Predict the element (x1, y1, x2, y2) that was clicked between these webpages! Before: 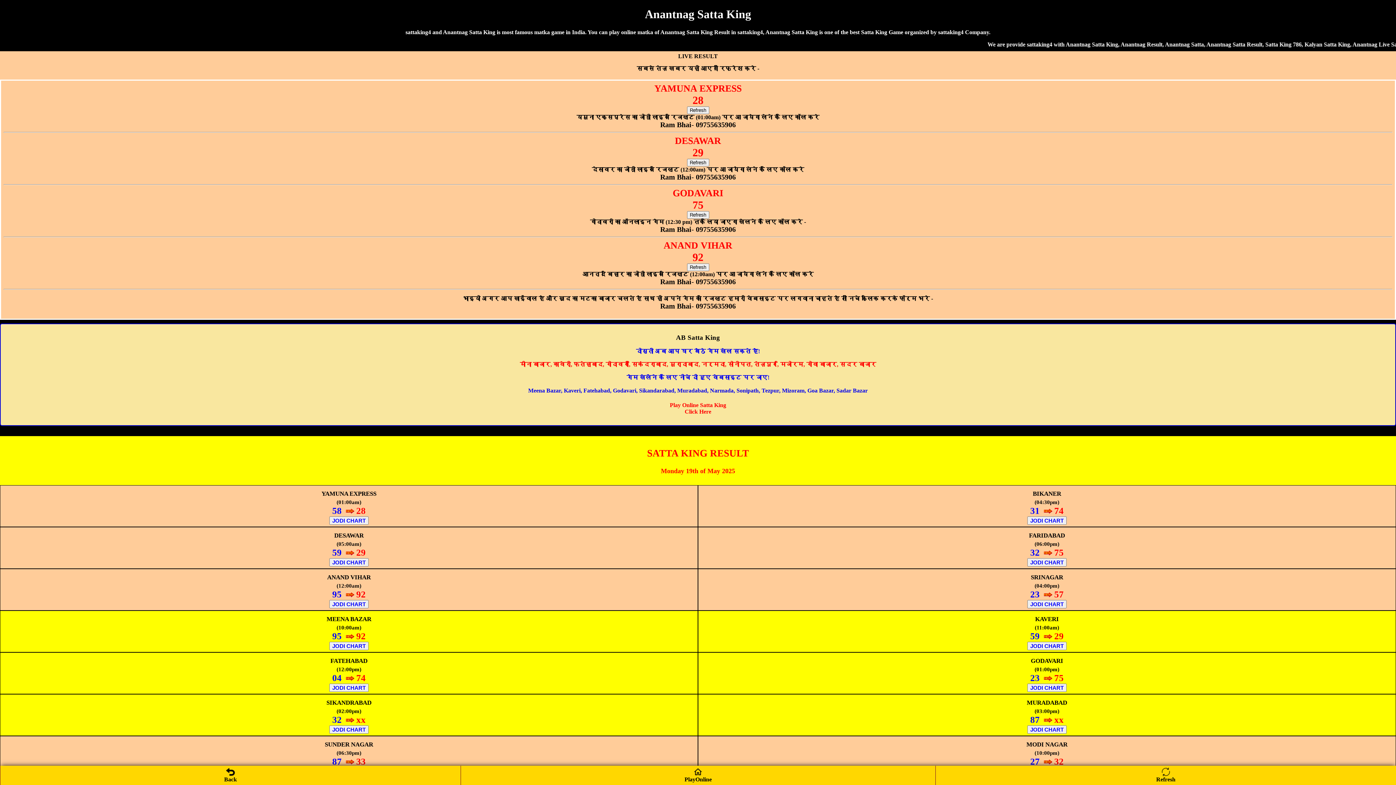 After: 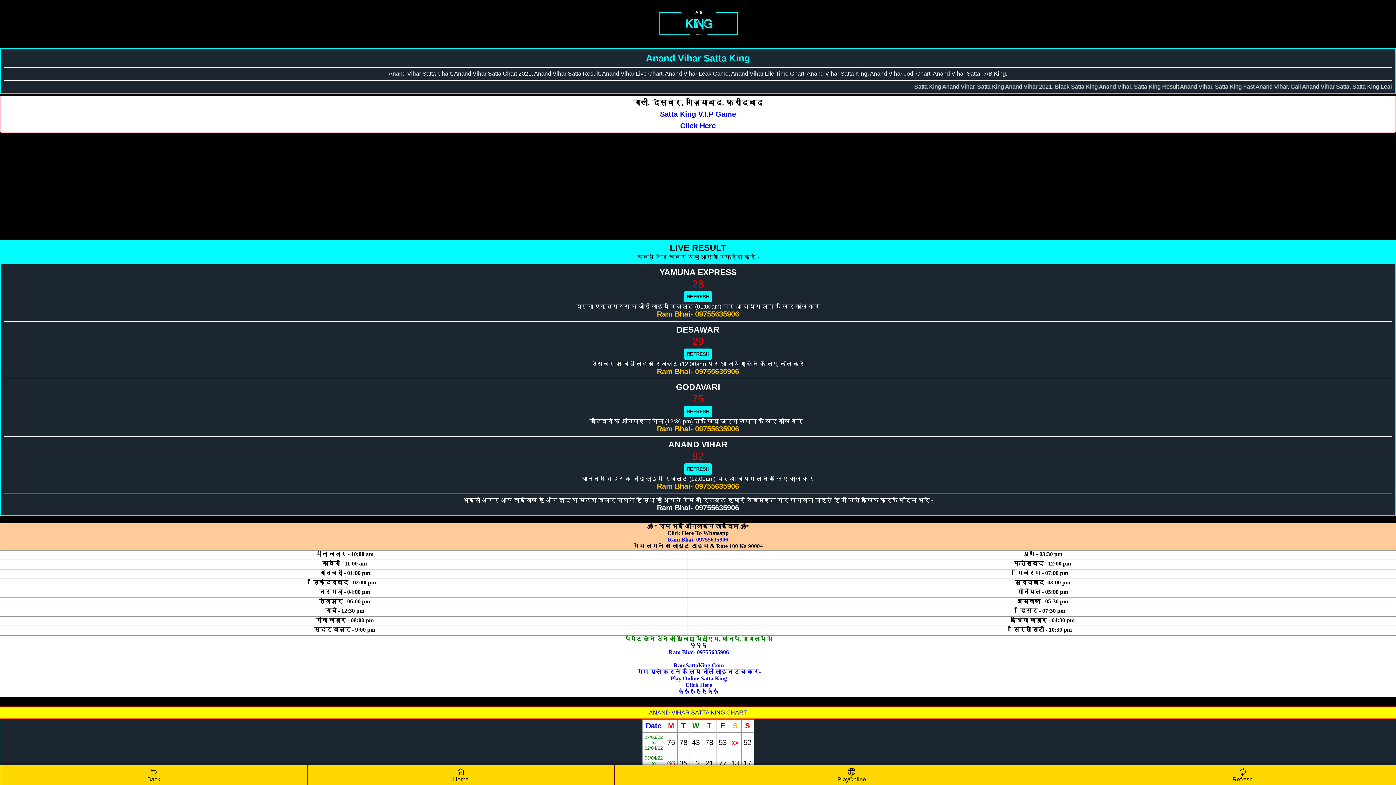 Action: bbox: (329, 599, 368, 607) label: JODI CHART